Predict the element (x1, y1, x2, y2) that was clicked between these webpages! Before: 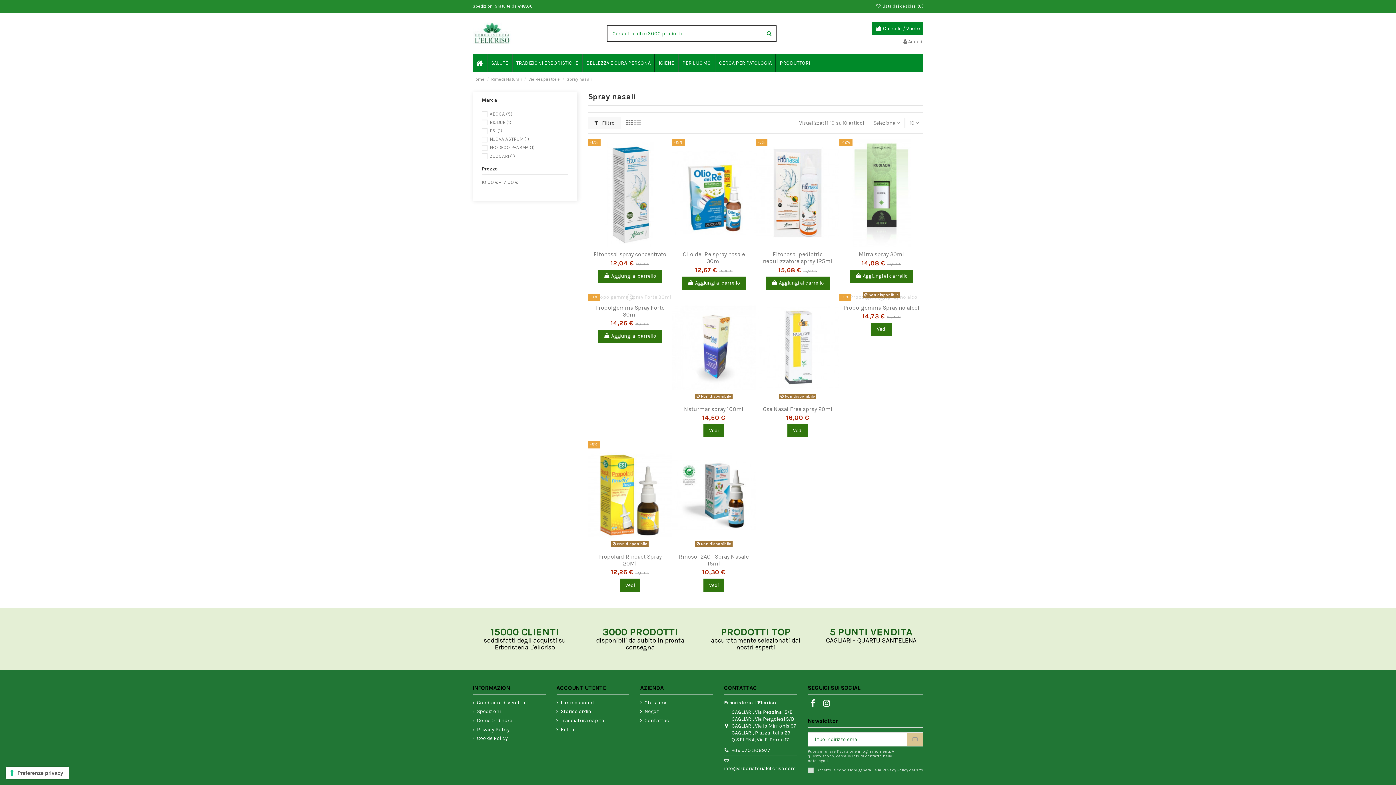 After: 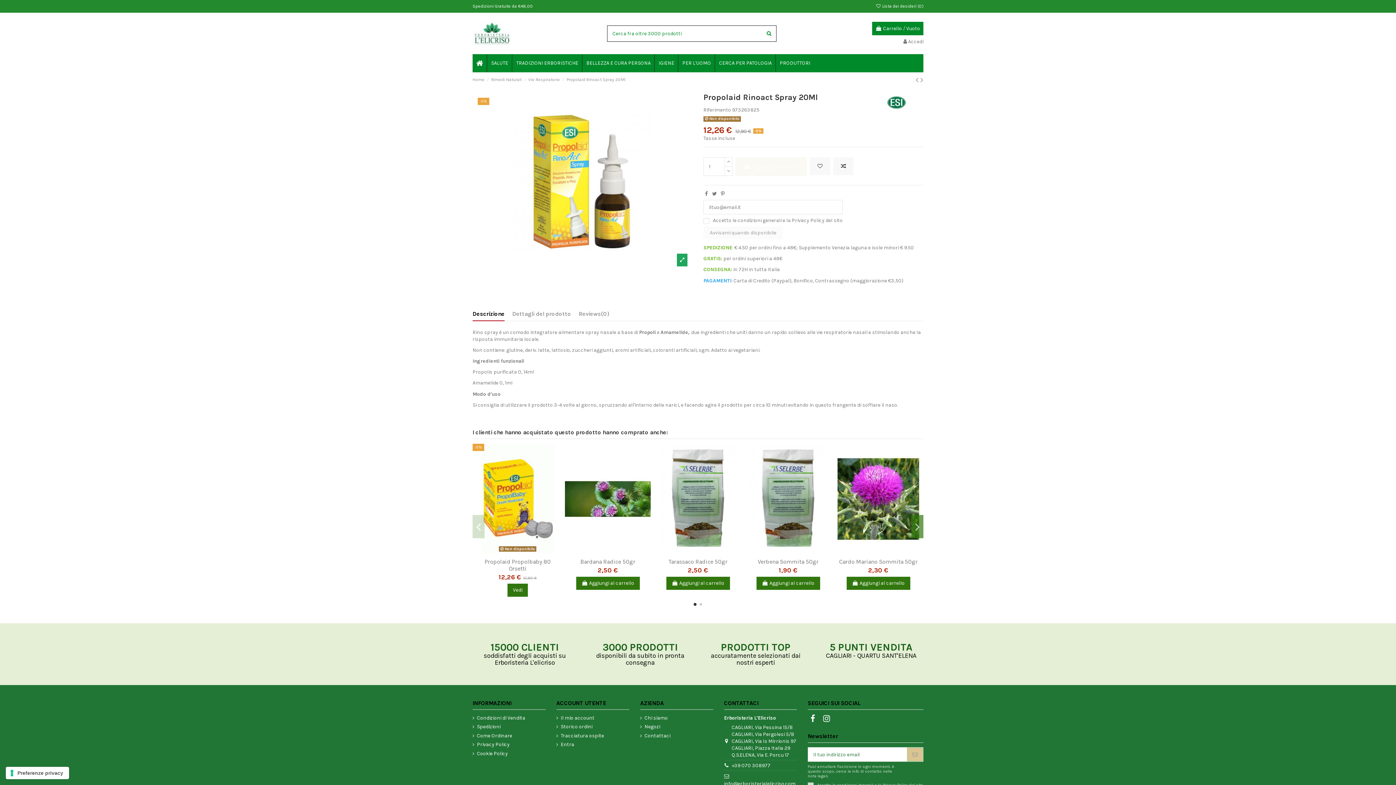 Action: bbox: (611, 569, 635, 576) label: 12,26 € 